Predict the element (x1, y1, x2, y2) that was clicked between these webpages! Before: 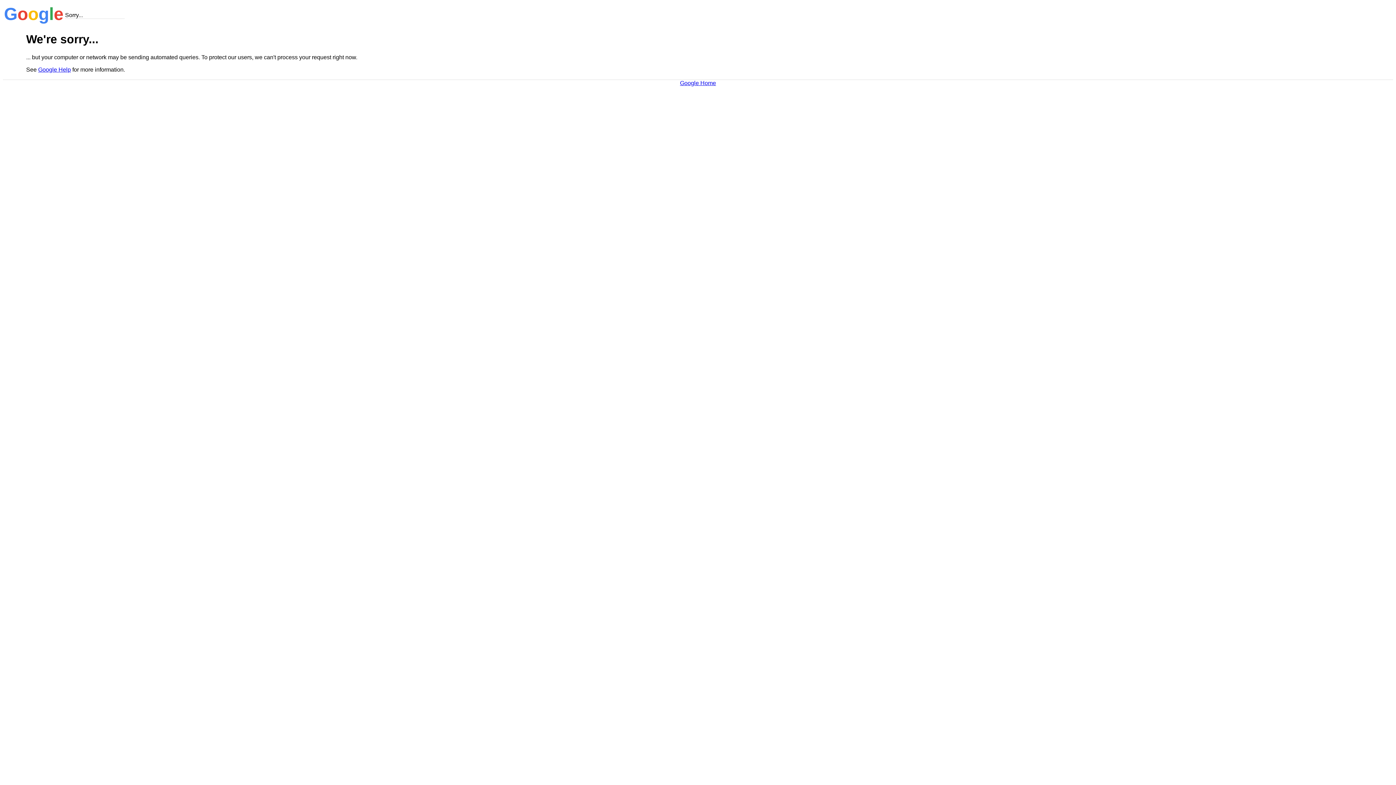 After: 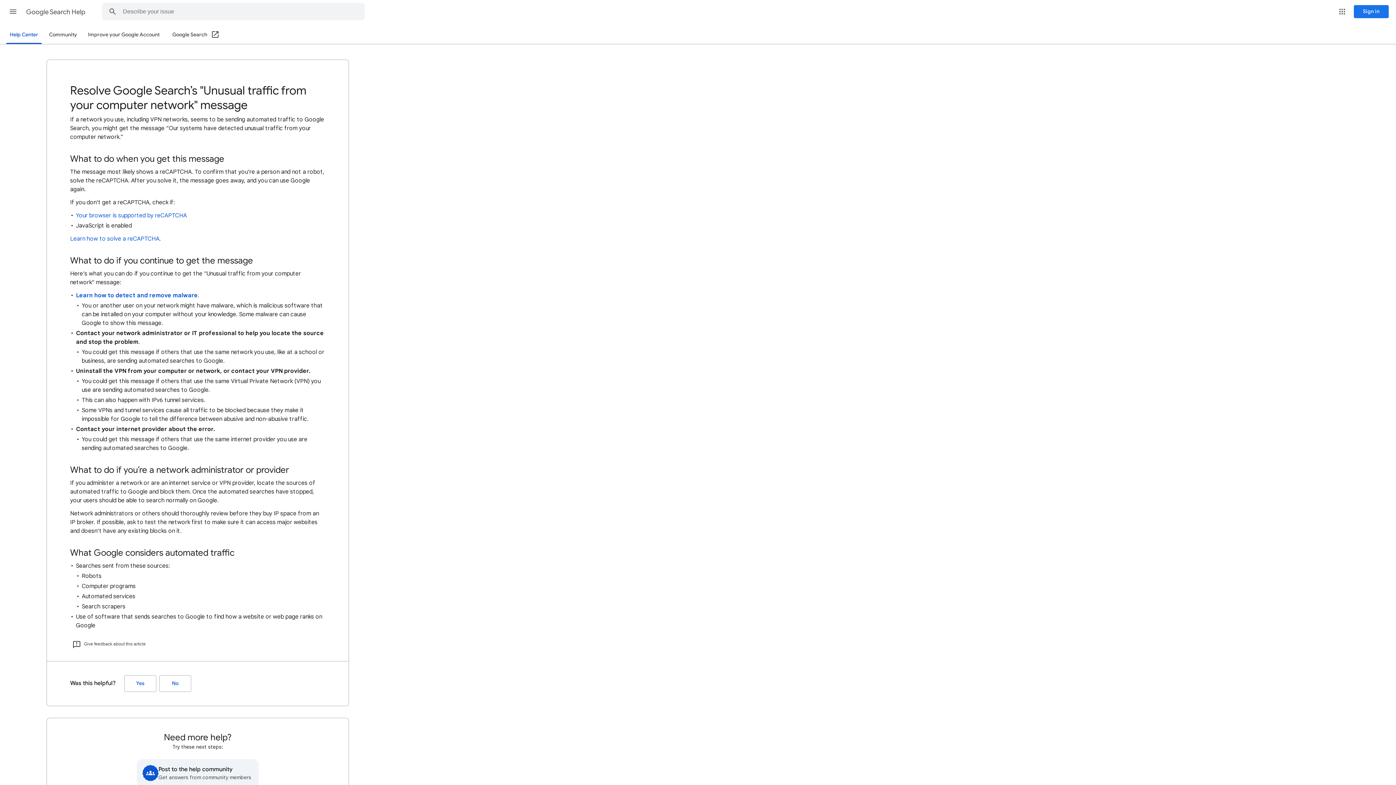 Action: label: Google Help bbox: (38, 66, 70, 72)